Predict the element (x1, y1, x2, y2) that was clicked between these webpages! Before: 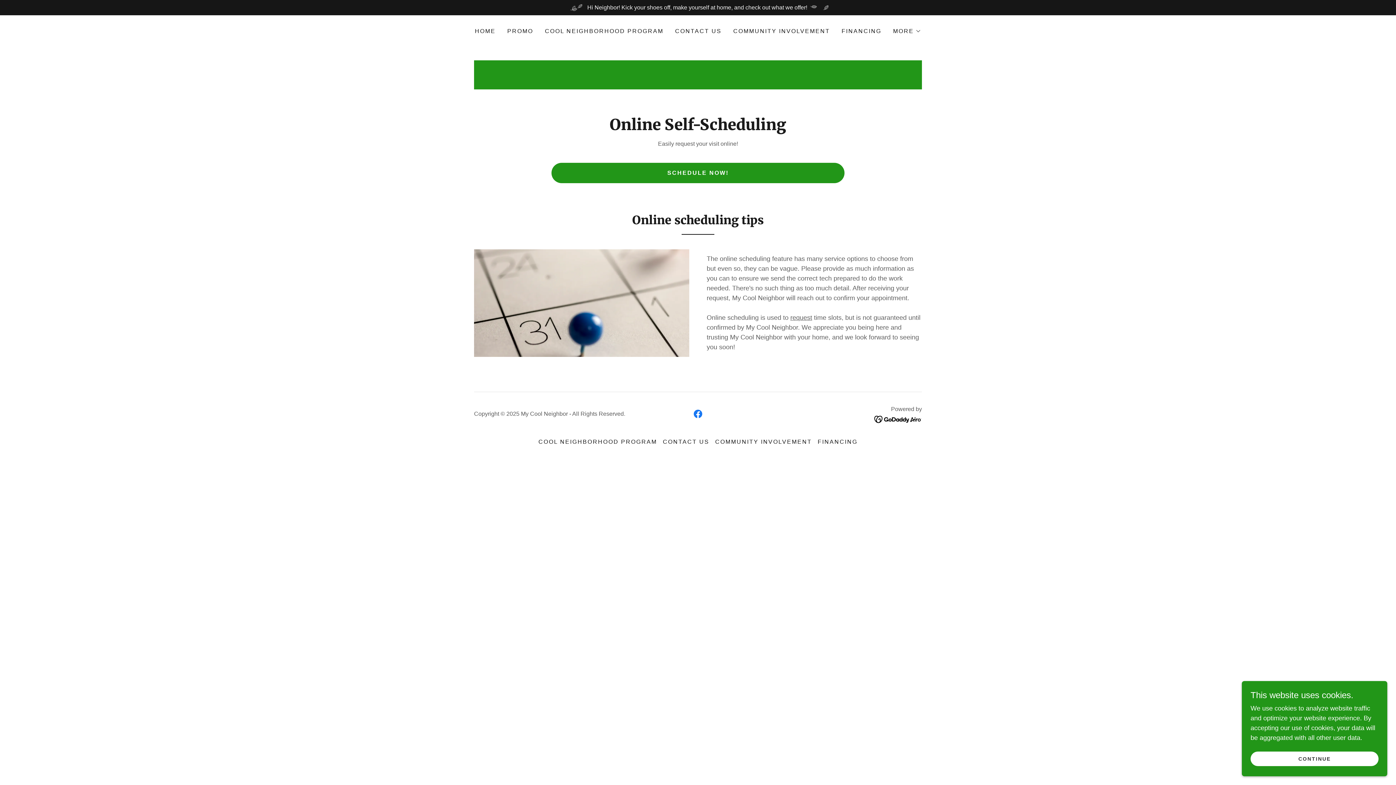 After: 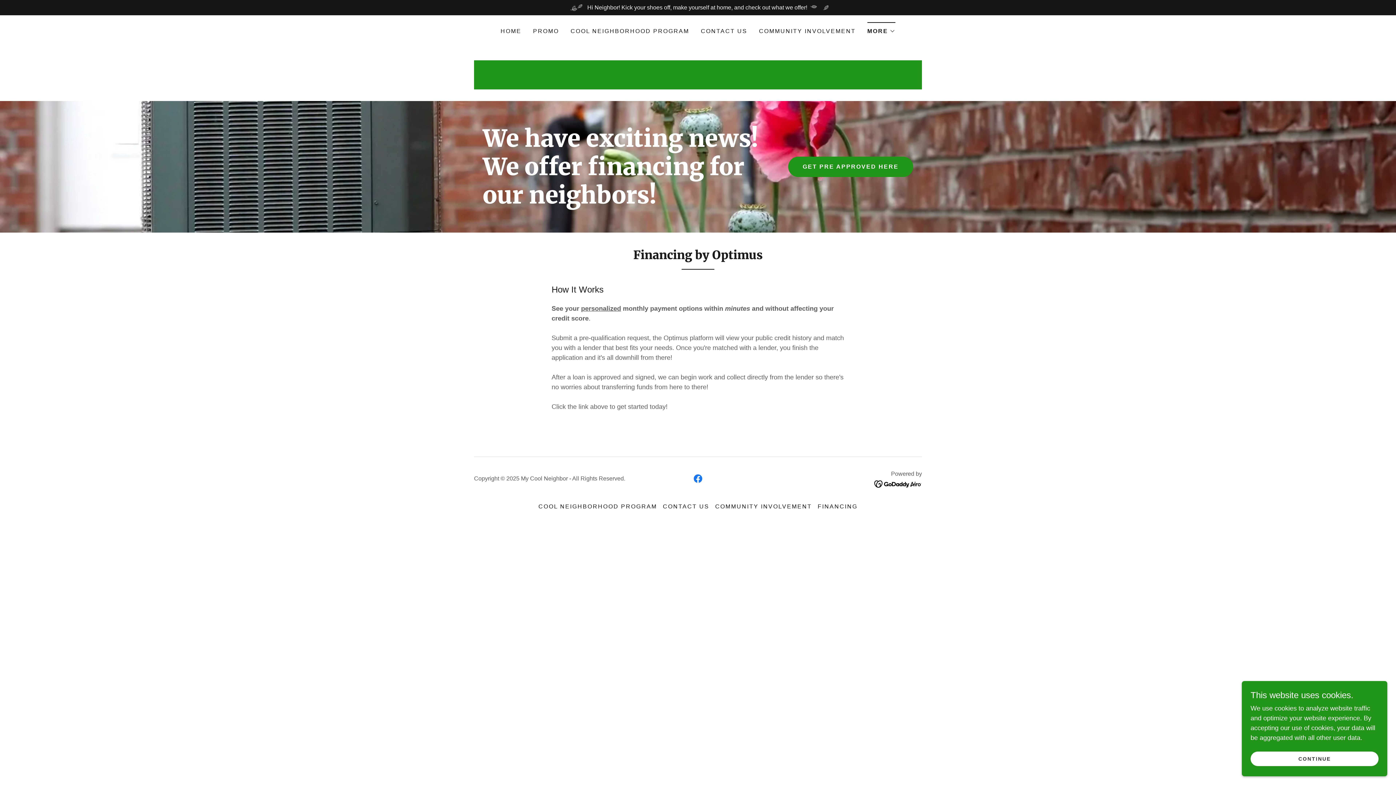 Action: label: FINANCING bbox: (839, 24, 883, 37)